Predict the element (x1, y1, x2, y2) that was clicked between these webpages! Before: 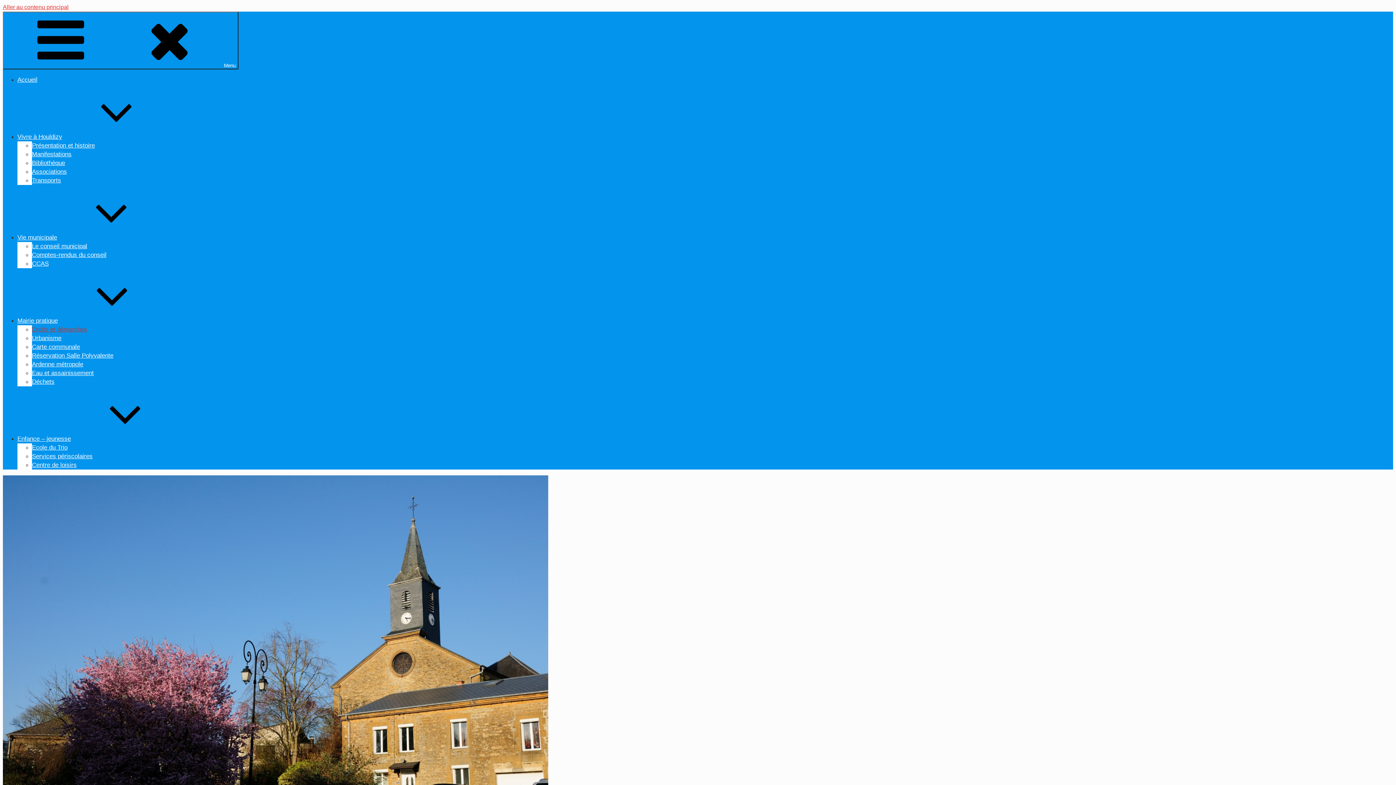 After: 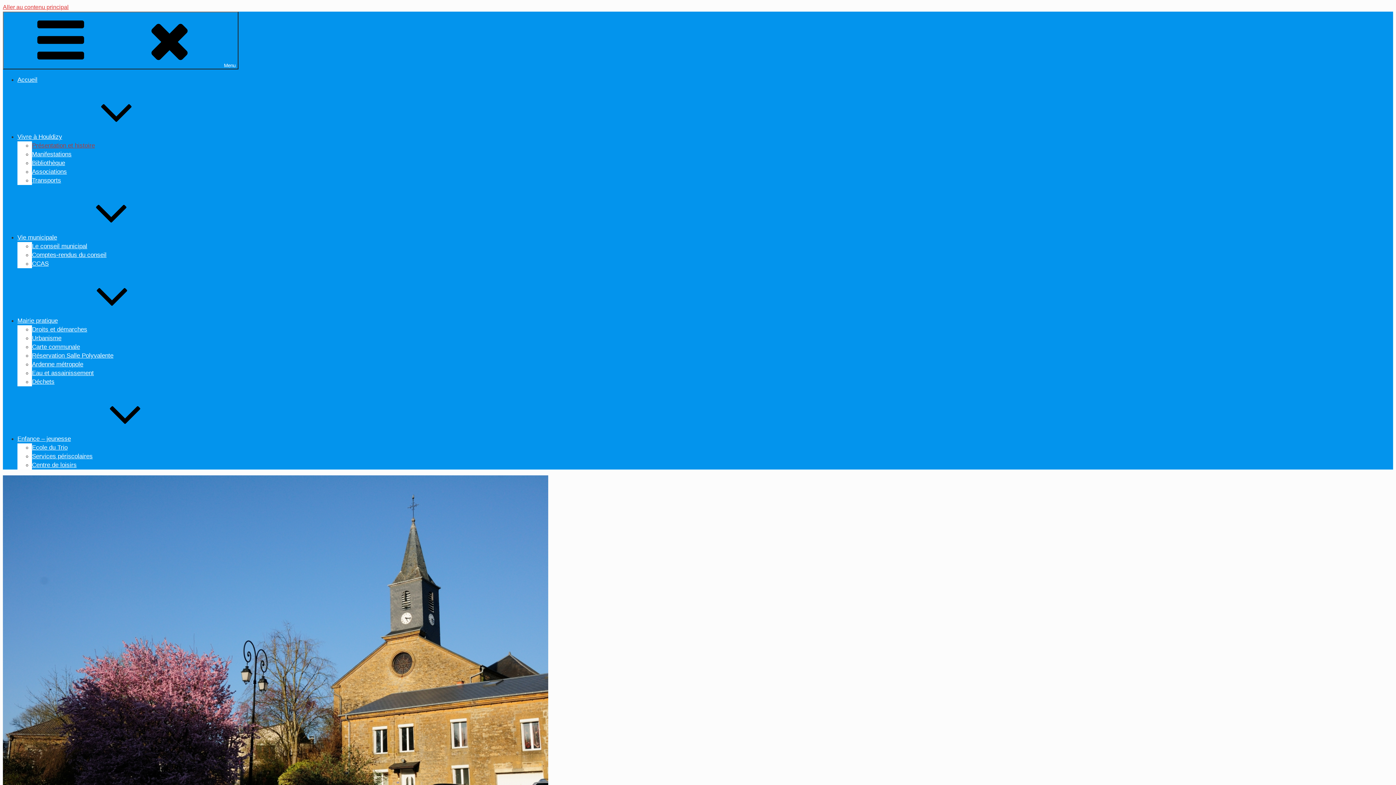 Action: bbox: (32, 142, 94, 149) label: Présentation et histoire